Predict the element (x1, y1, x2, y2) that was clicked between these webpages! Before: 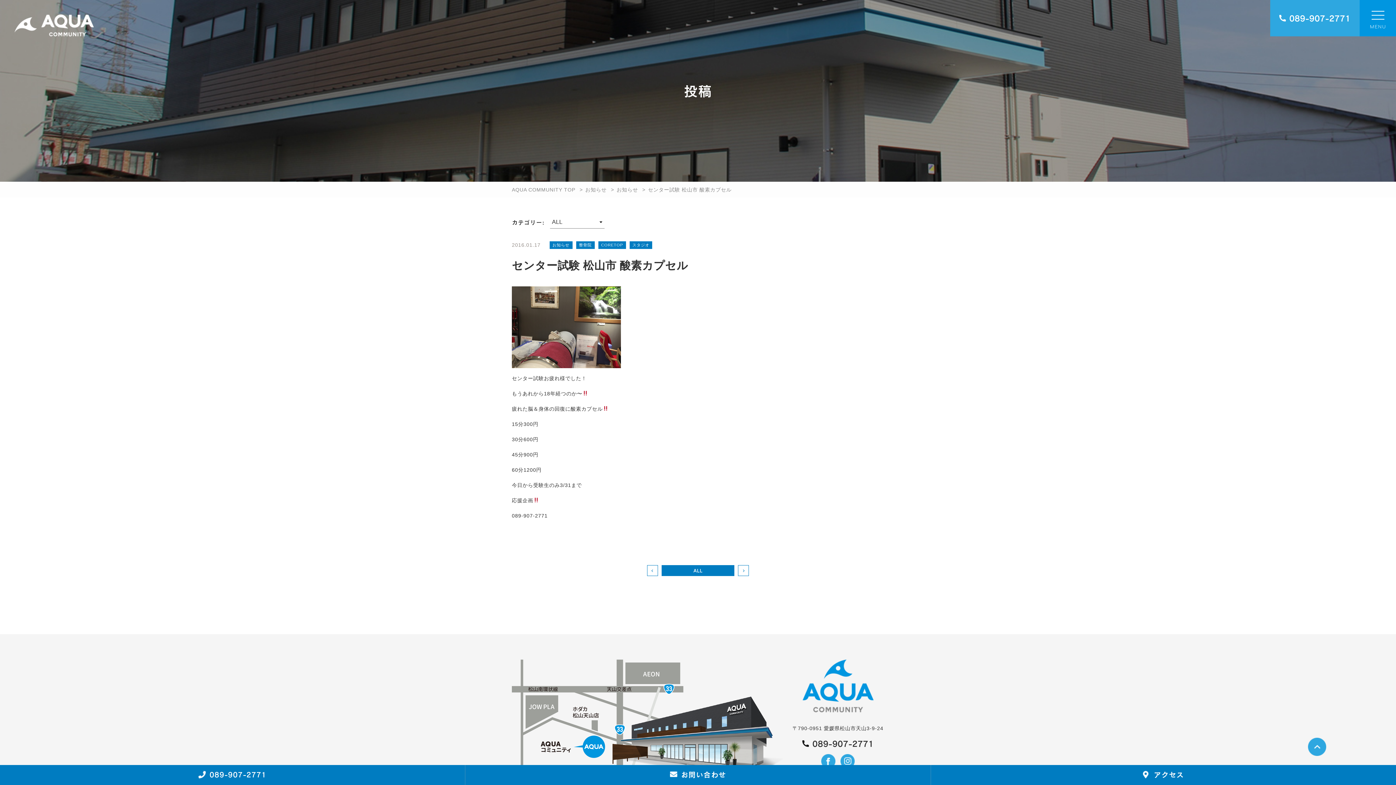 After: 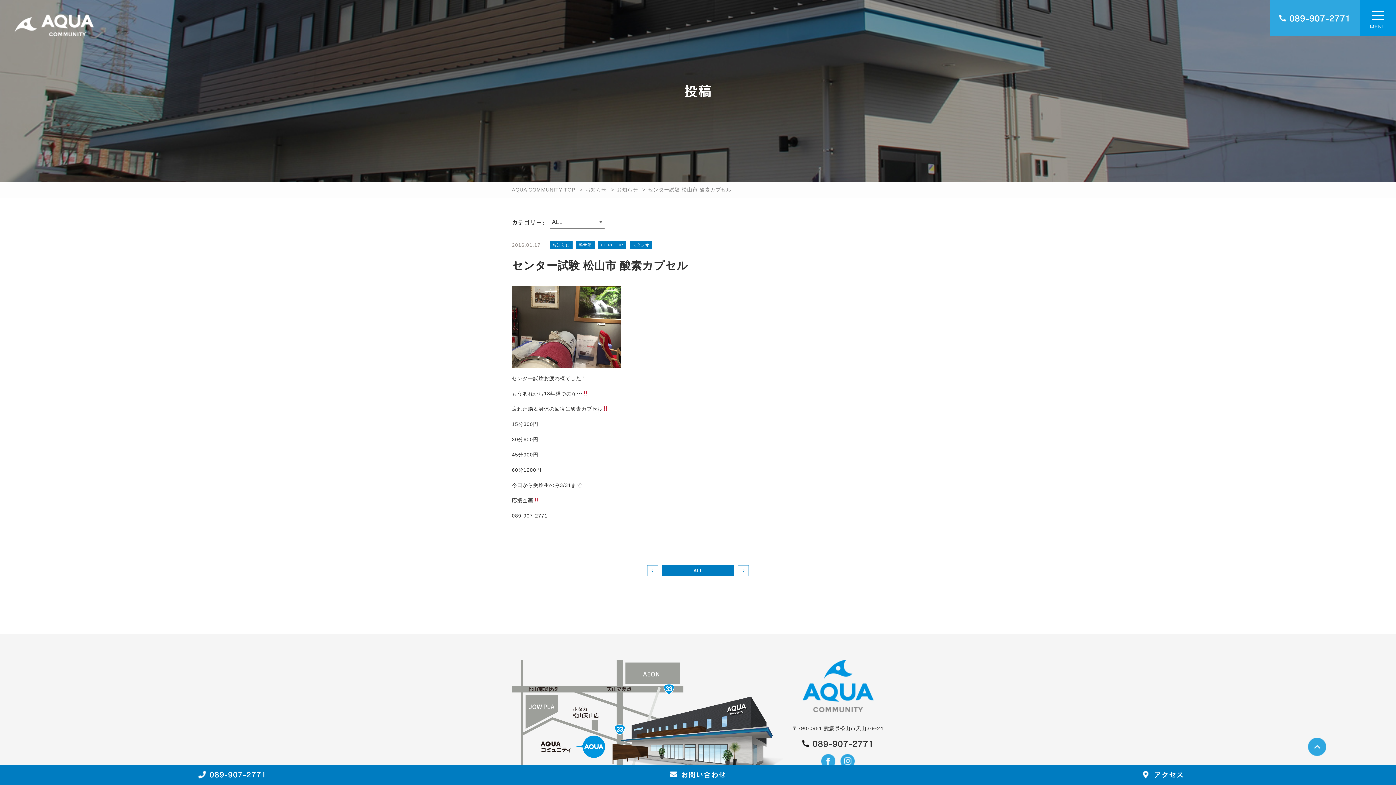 Action: bbox: (792, 738, 884, 749) label: 089-907-2771